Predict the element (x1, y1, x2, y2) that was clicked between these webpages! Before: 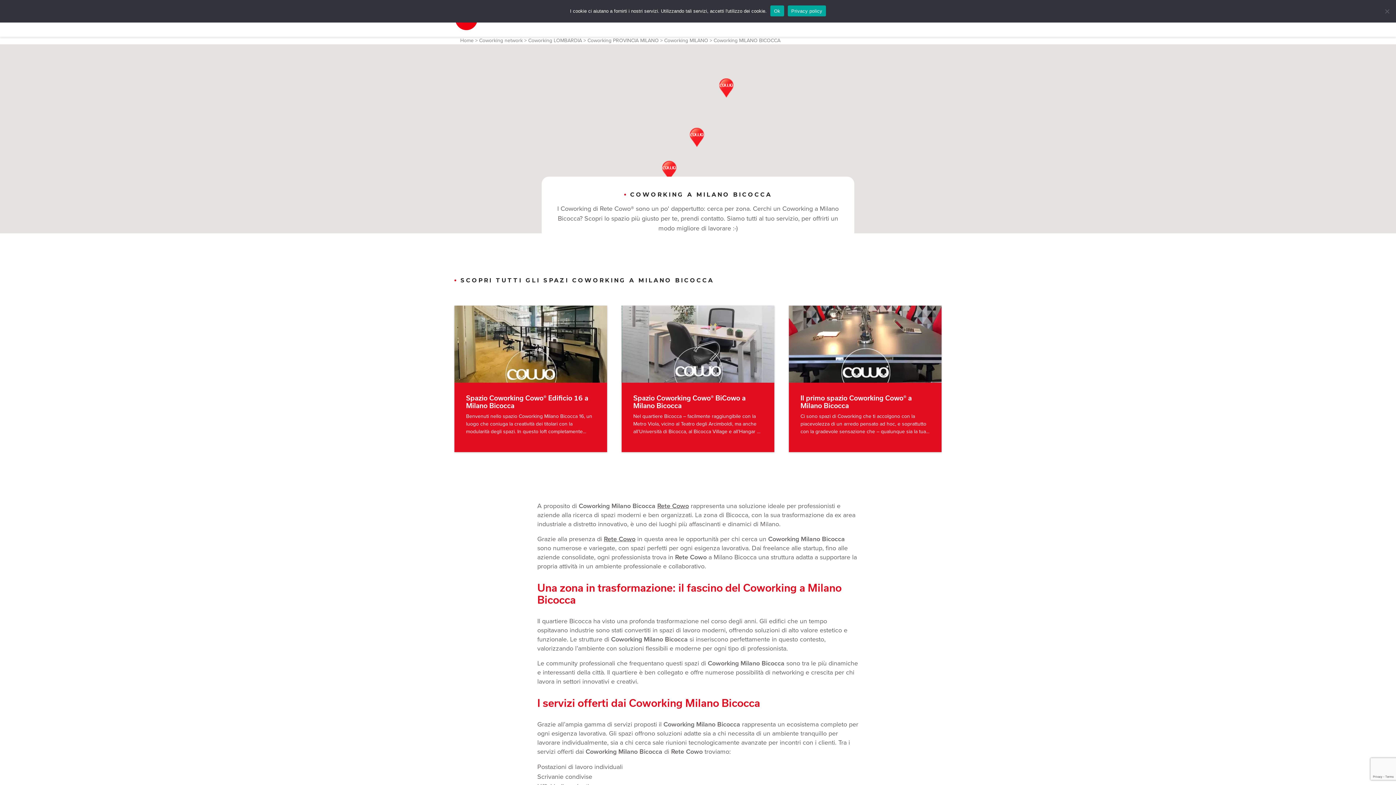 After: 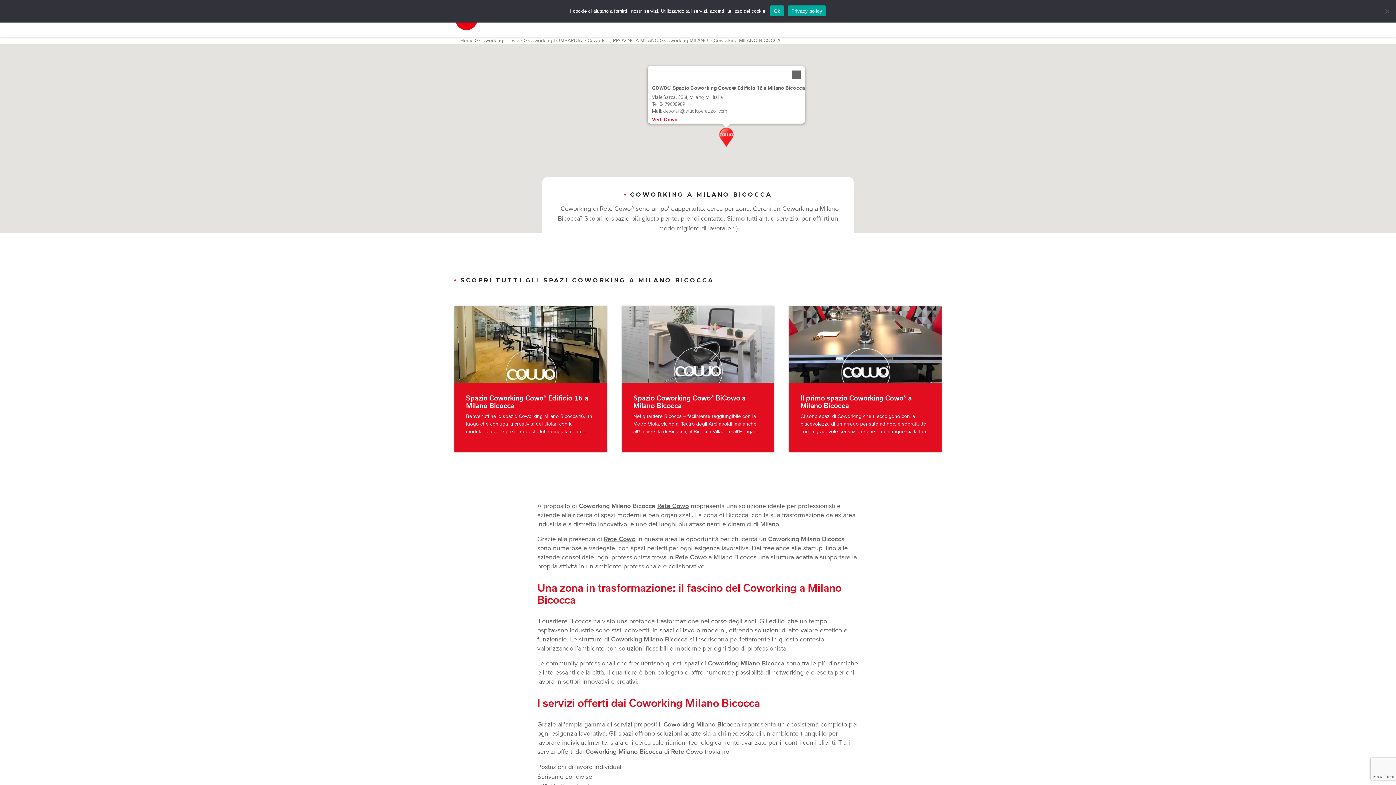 Action: label: <section class="c-location"><strong>COWO® Spazio Coworking Cowo® Edificio 16 a Milano Bicocca</strong><p>Viale Sarca, 336f, Milano, MI, Italia<br />Tel: 3479638989<br />Mail: deborah@studioperazzoli.com</p><p><a class="c-link" href="https://www.cowo.it/spazi-coworking/spazio-cowo-edificio-16-a-milano-bicocca/">Vedi Cowo</a></p></section> bbox: (719, 78, 733, 97)